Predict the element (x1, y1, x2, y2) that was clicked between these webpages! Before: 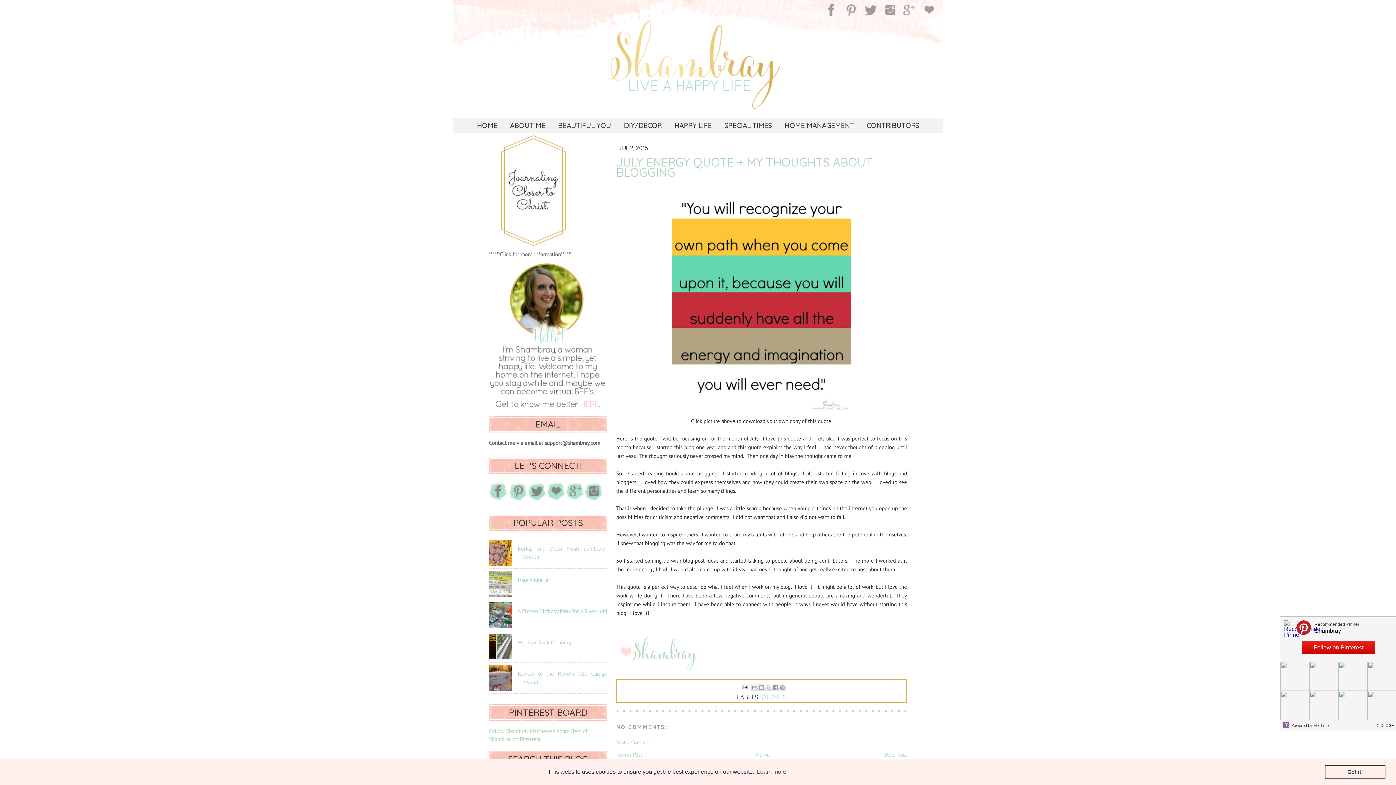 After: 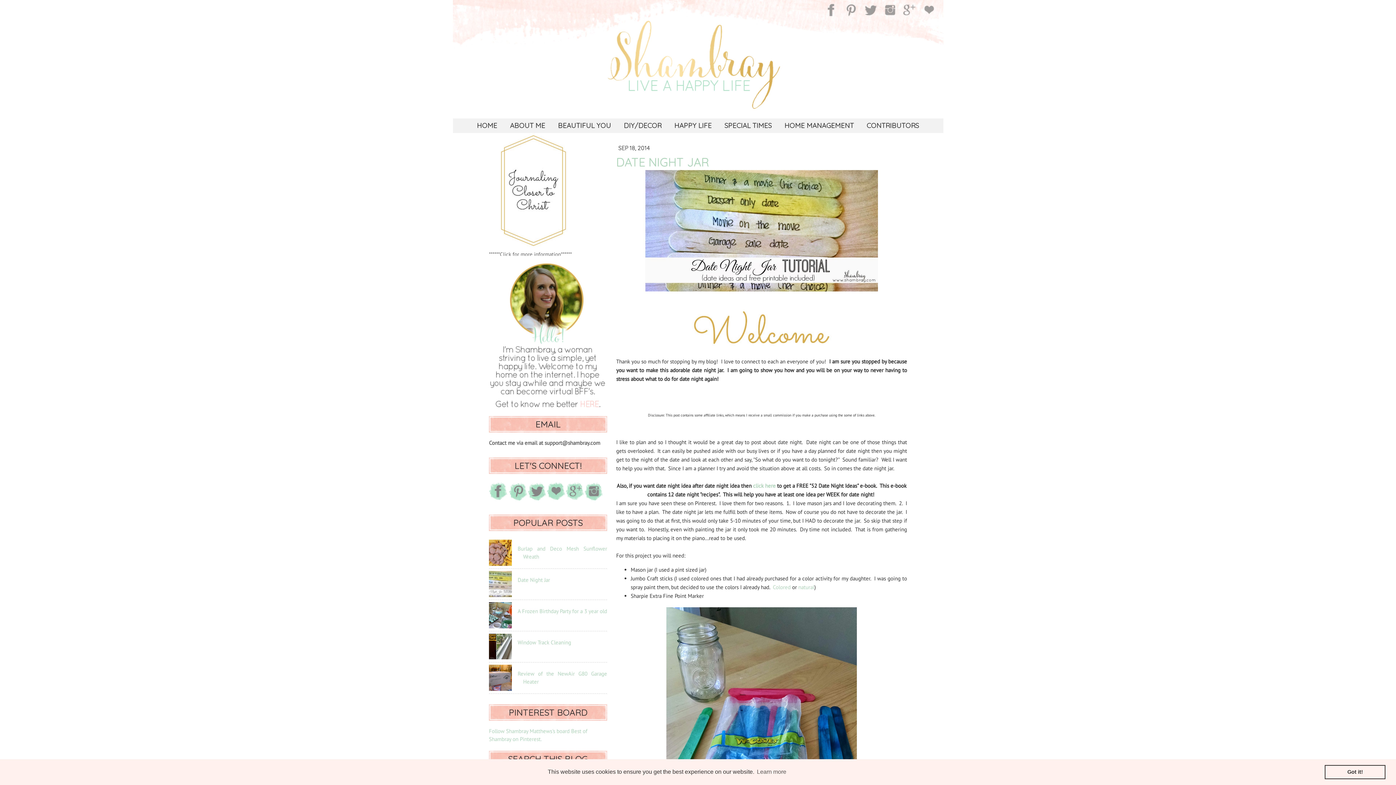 Action: bbox: (517, 576, 550, 583) label: Date Night Jar